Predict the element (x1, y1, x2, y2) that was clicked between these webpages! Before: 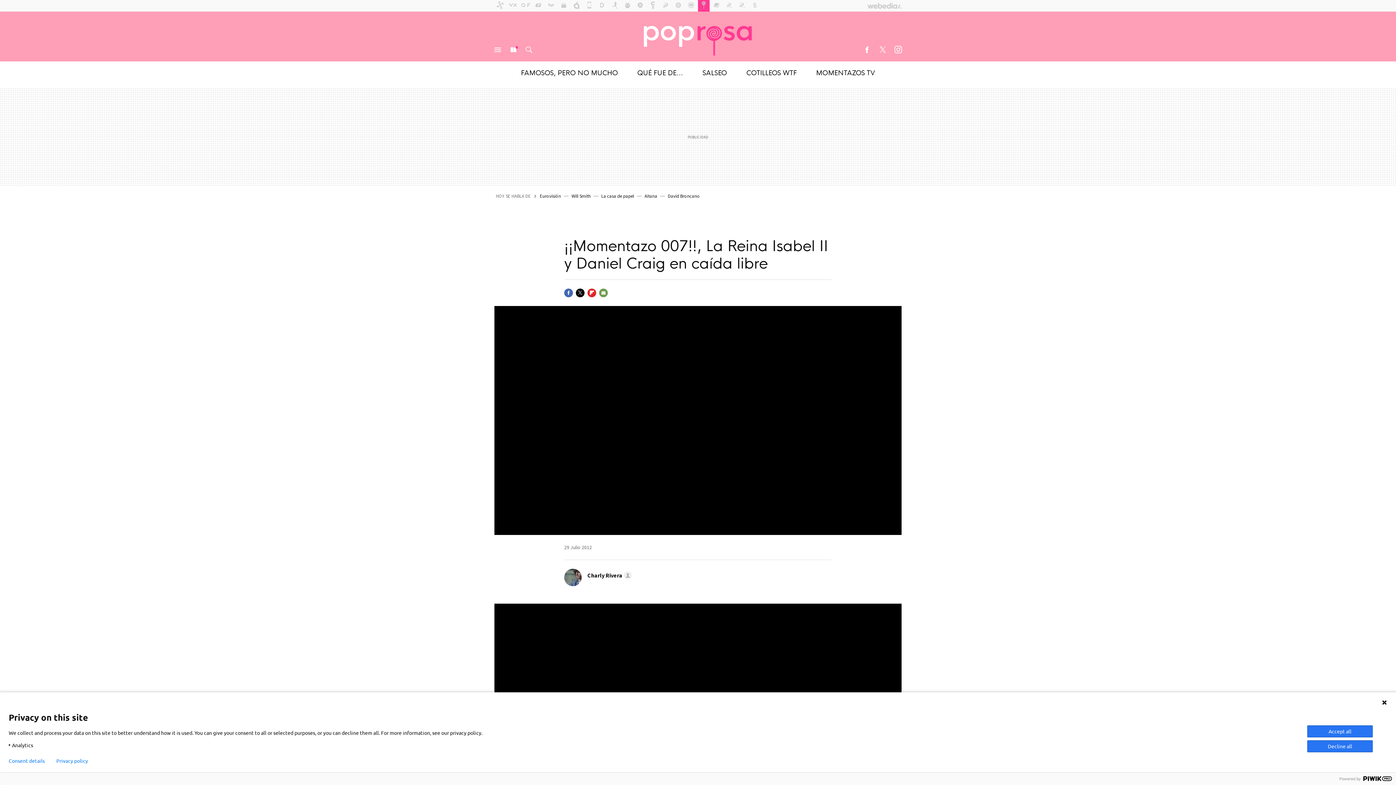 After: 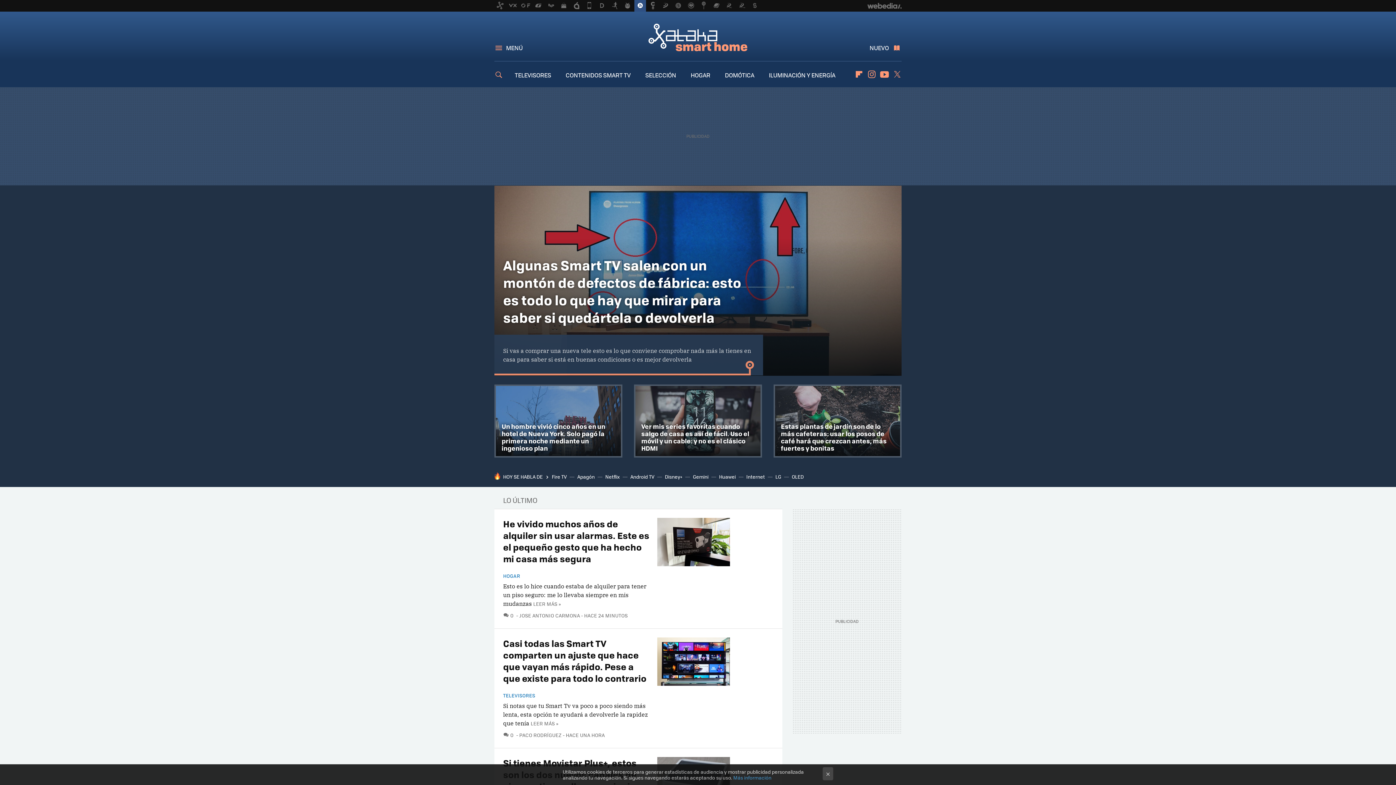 Action: bbox: (634, 0, 646, 11)